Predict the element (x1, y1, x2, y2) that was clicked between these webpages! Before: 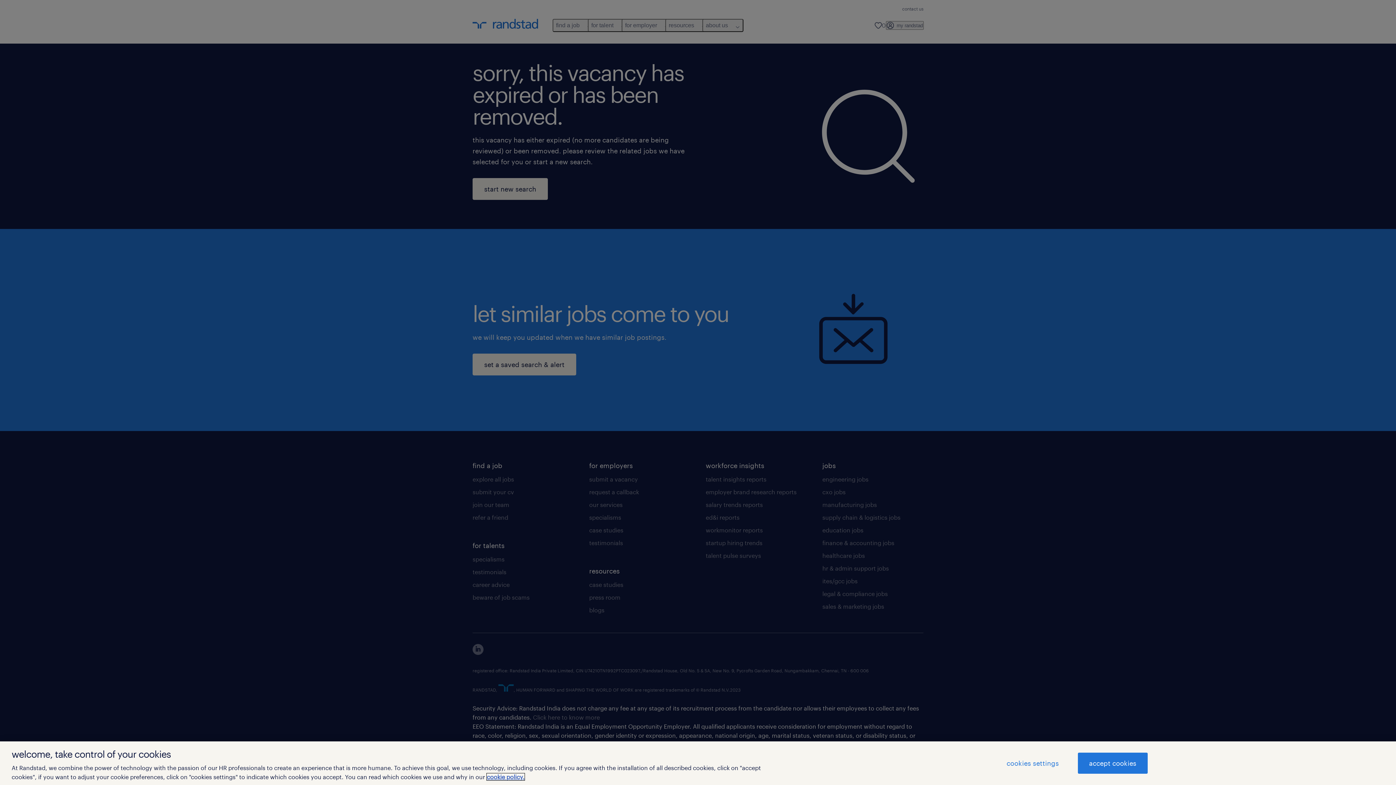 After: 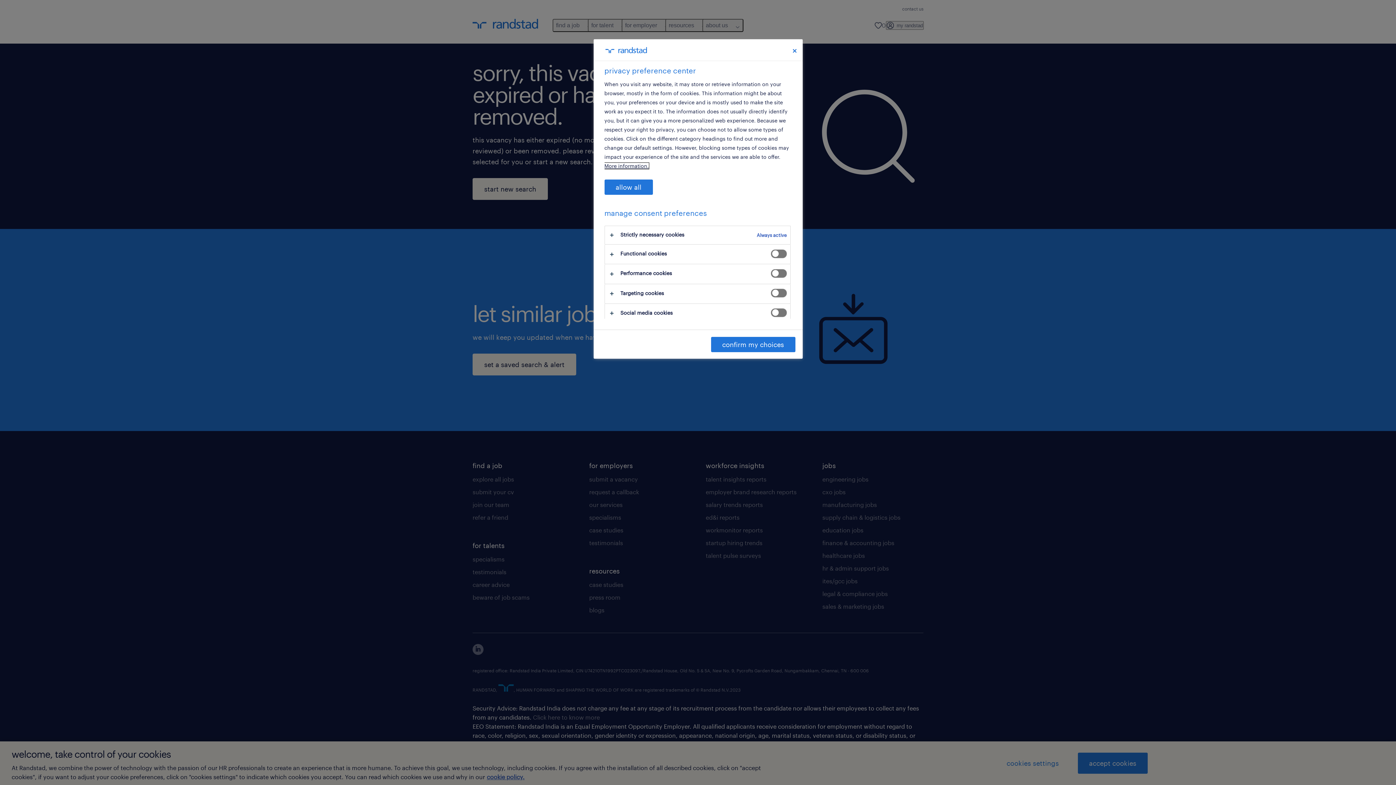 Action: label: cookies settings bbox: (995, 753, 1070, 773)